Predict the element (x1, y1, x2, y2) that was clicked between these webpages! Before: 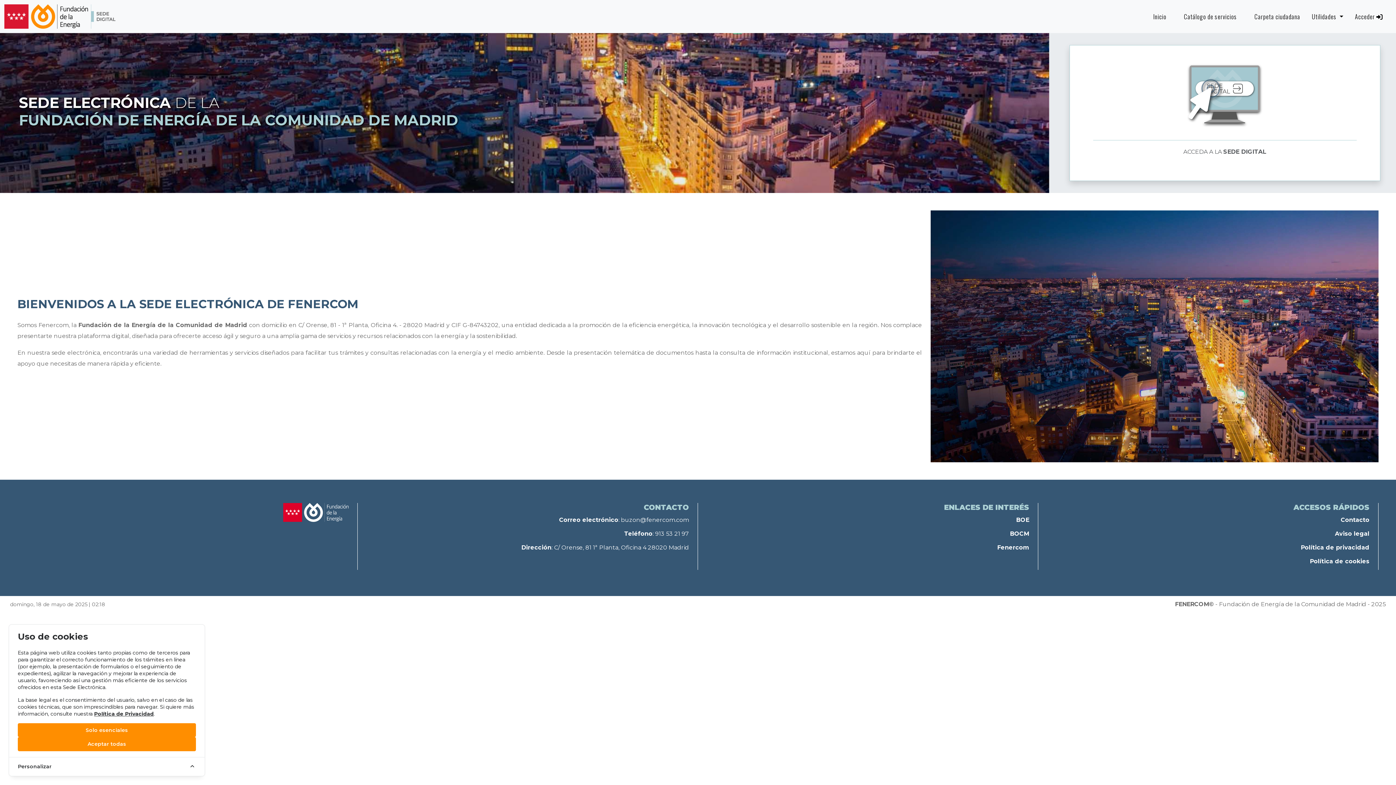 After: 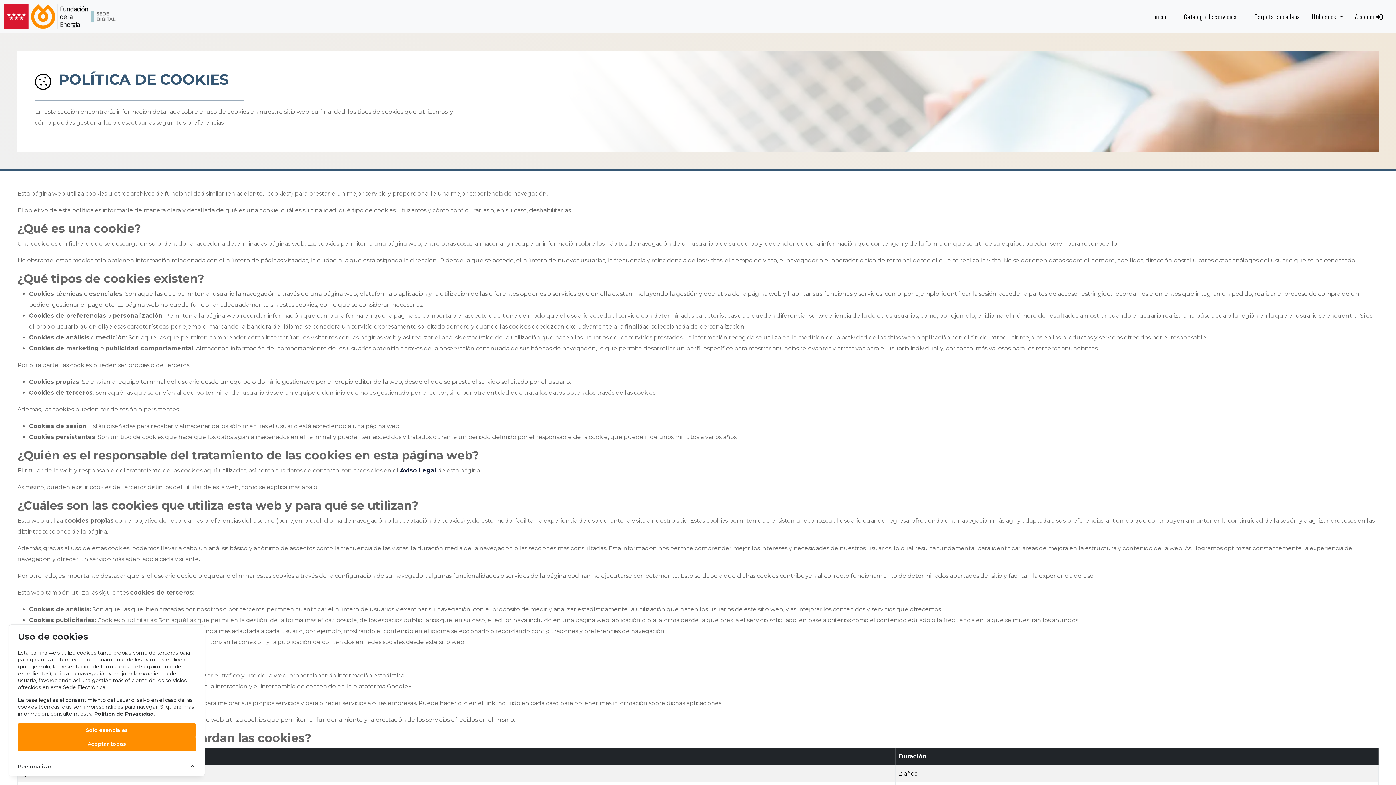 Action: bbox: (1042, 556, 1369, 567) label: Política de cookies